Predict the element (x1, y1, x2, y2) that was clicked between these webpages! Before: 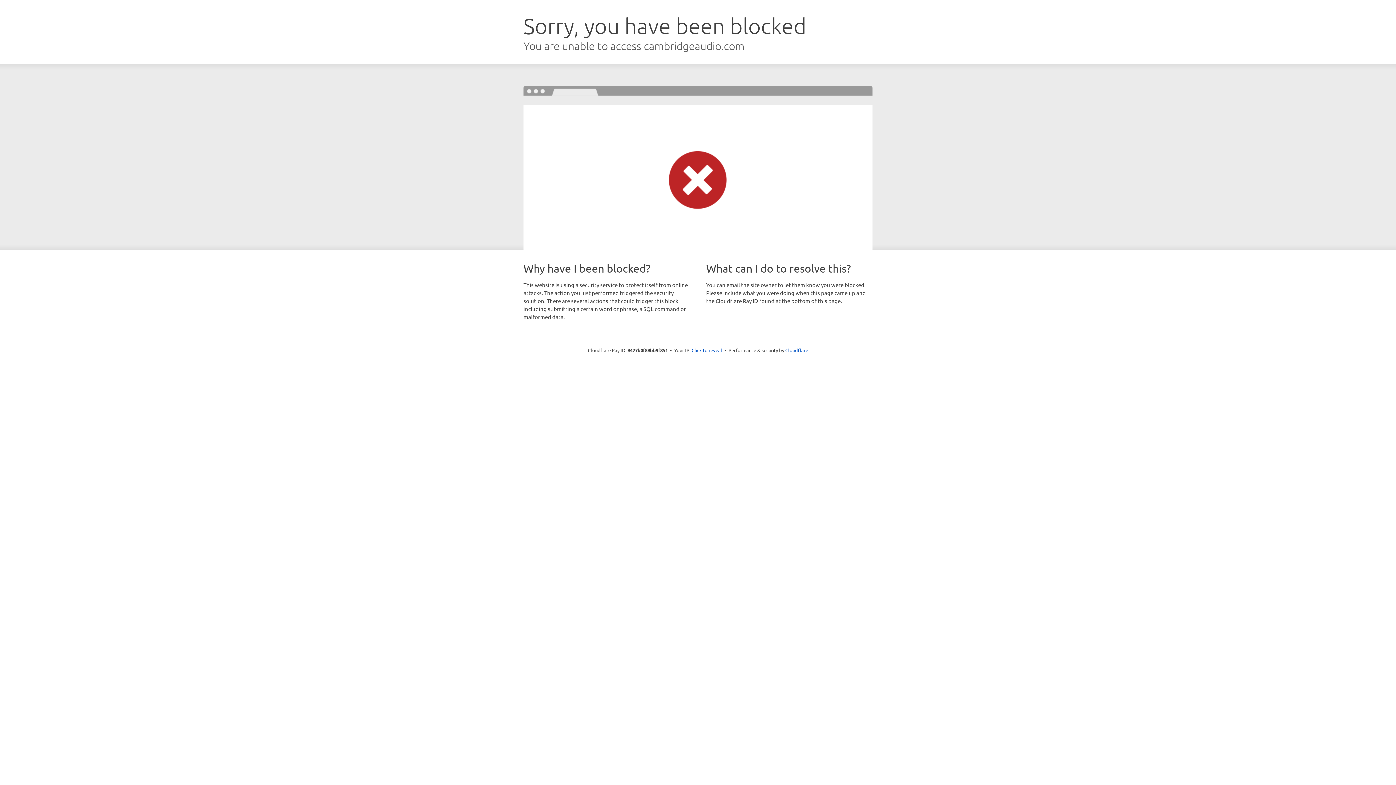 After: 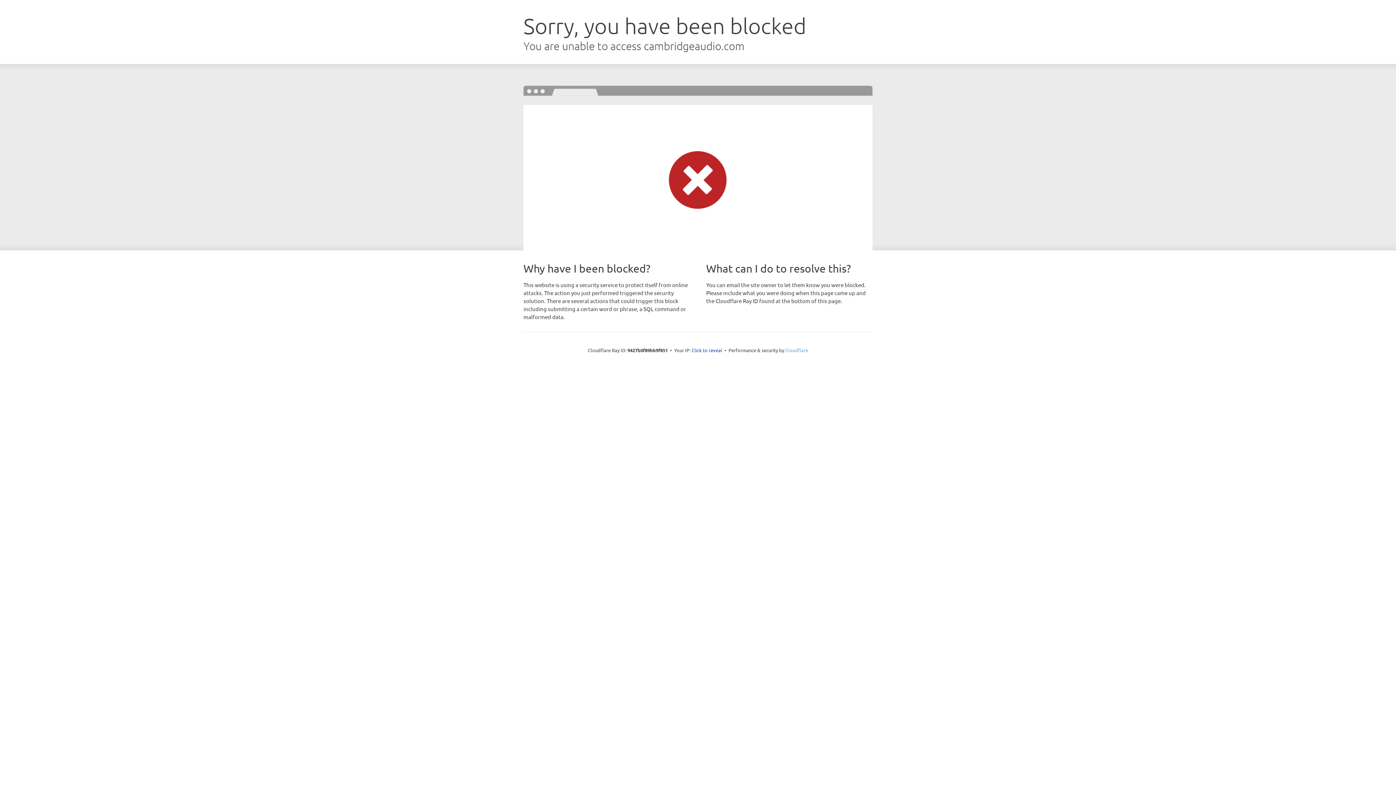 Action: label: Cloudflare bbox: (785, 347, 808, 353)